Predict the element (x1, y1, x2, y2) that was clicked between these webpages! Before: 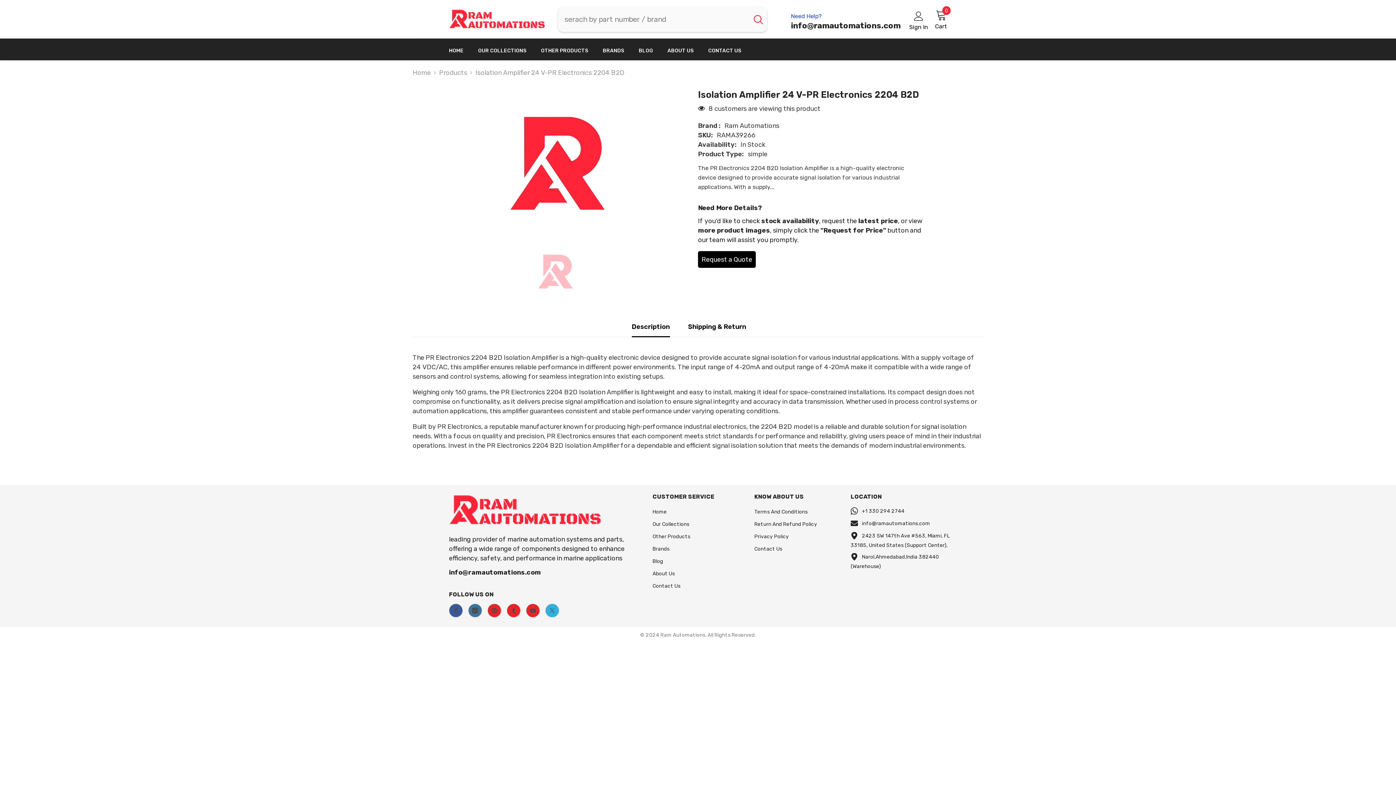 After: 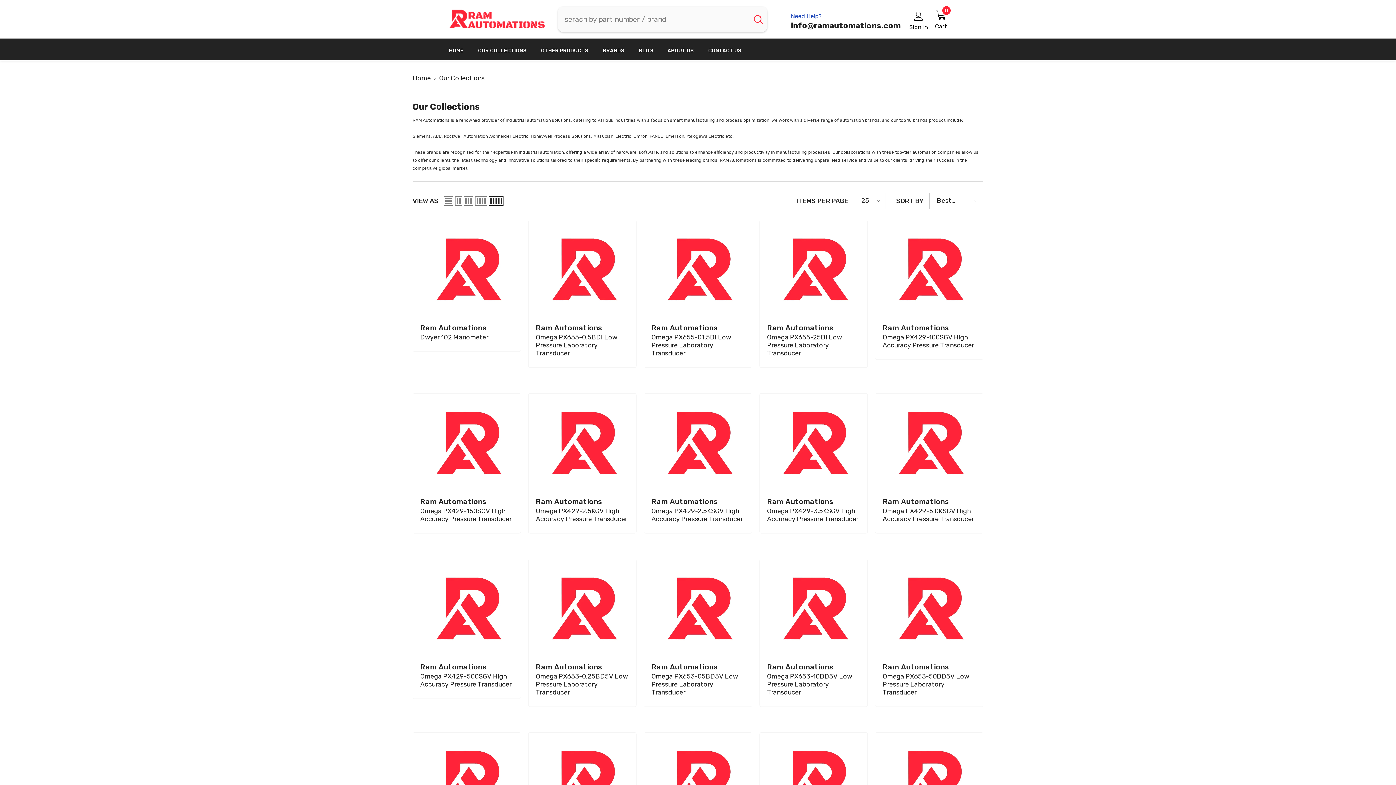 Action: bbox: (652, 518, 689, 530) label: Our Collections